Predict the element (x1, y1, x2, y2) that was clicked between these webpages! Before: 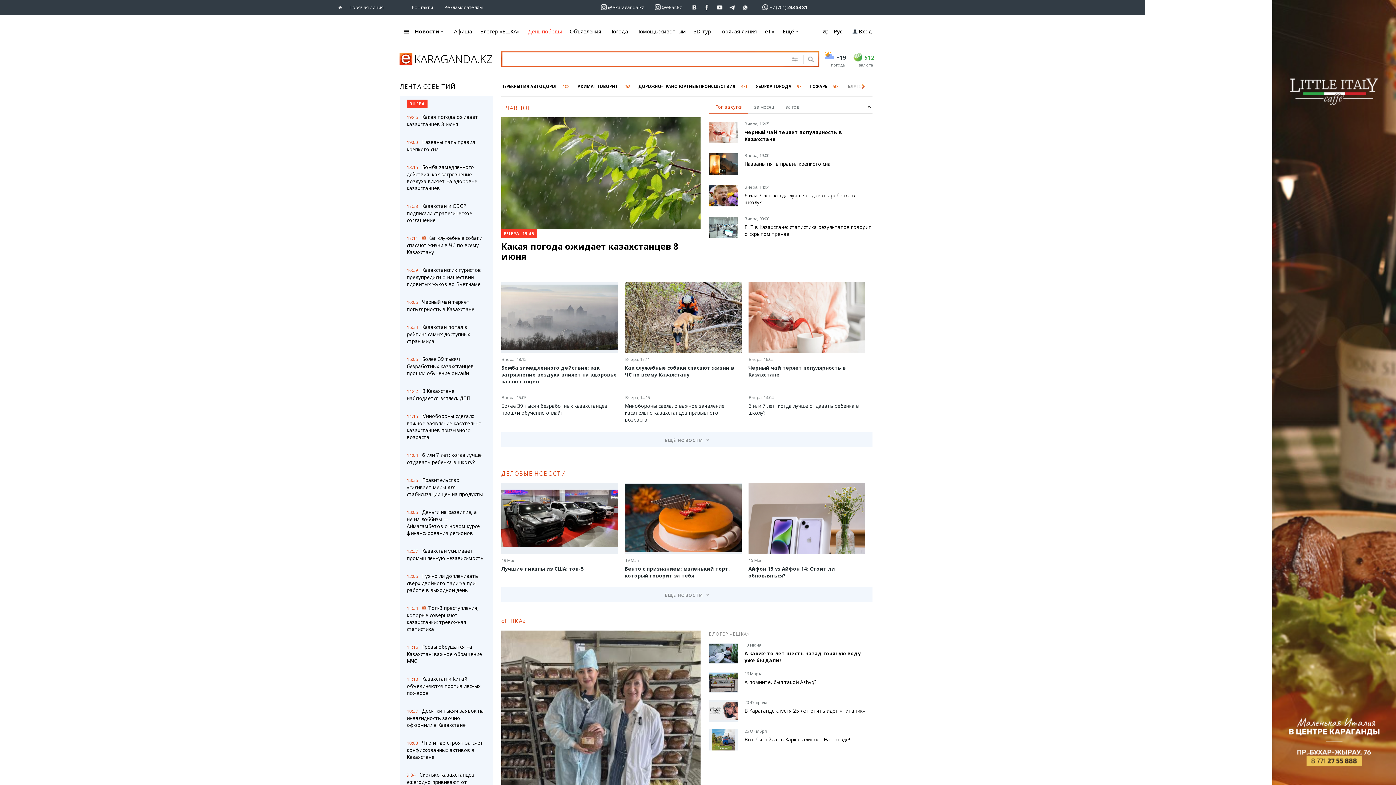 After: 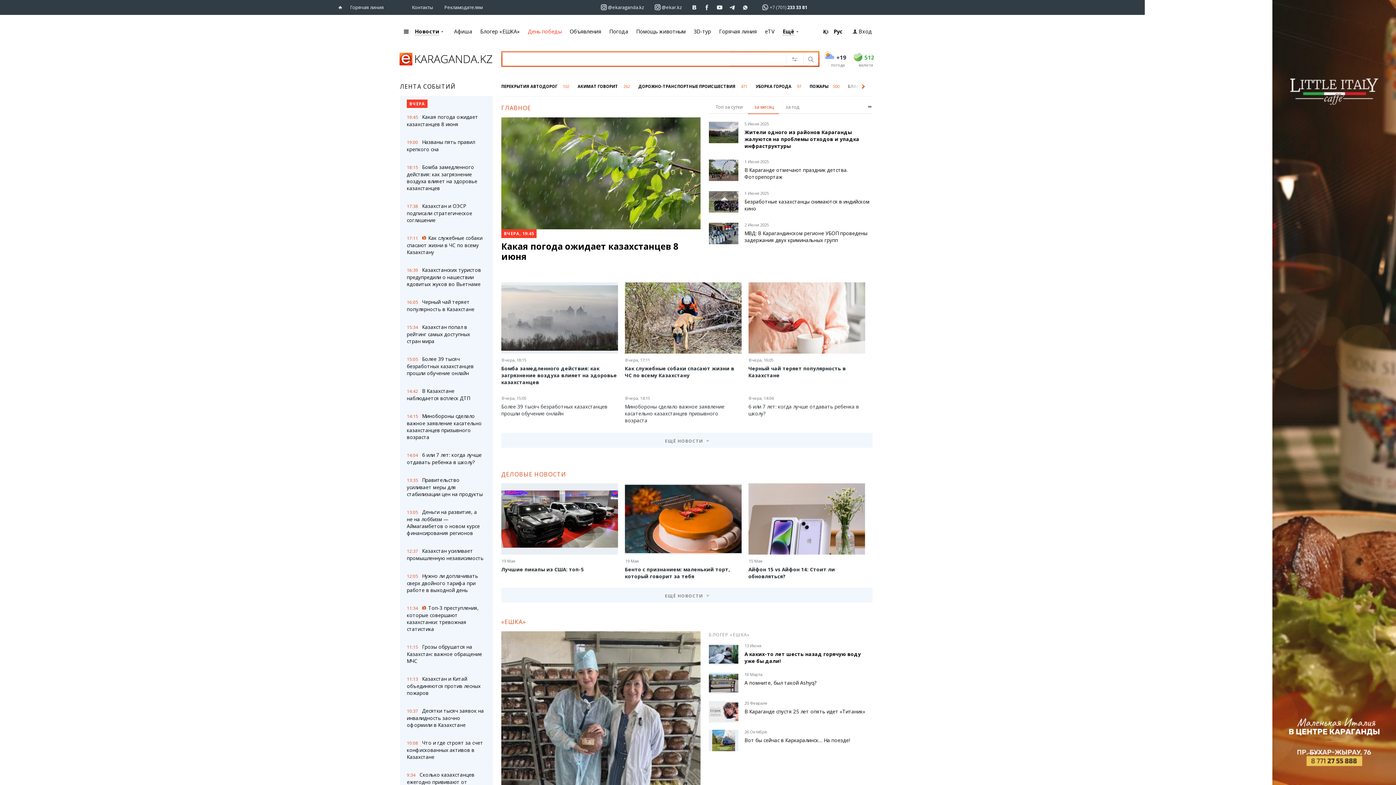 Action: label: за месяц bbox: (754, 98, 774, 113)